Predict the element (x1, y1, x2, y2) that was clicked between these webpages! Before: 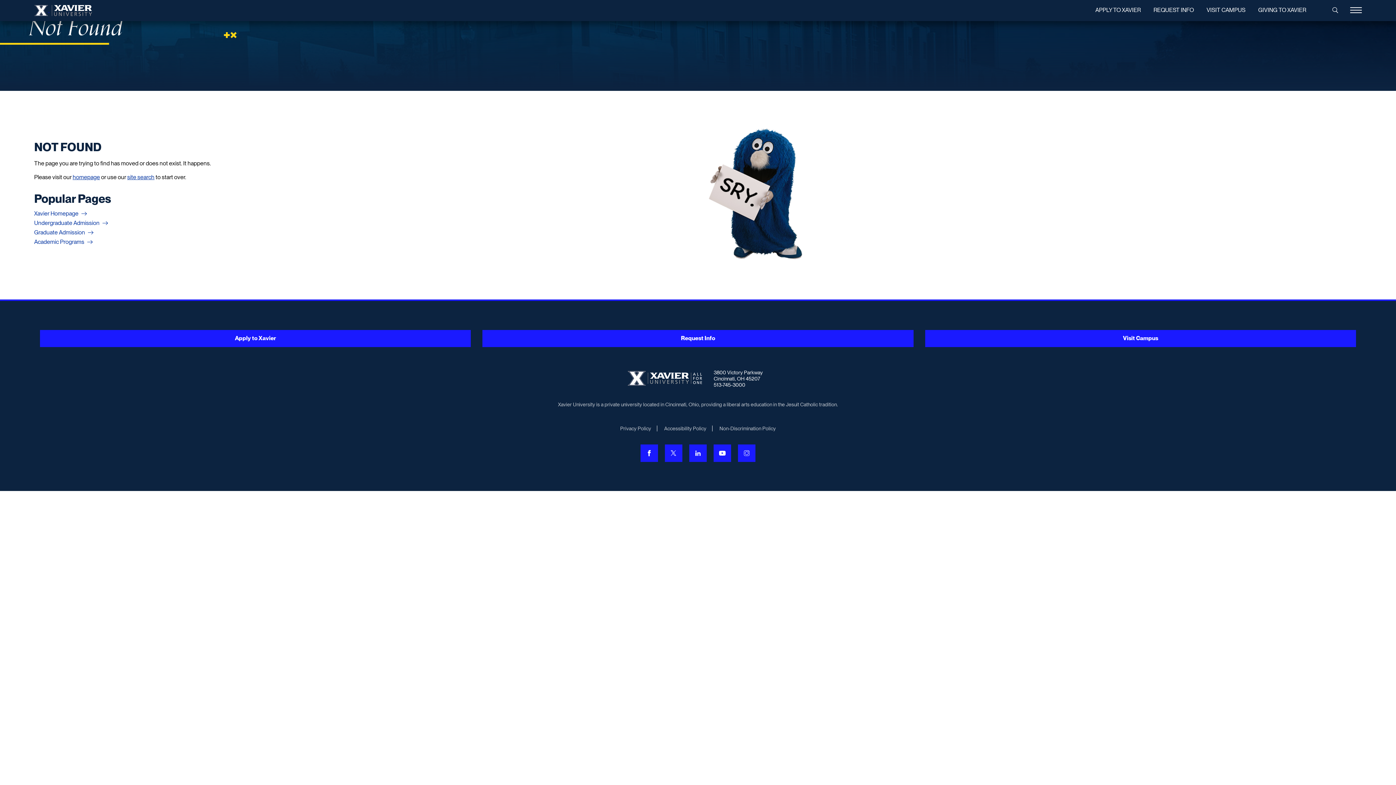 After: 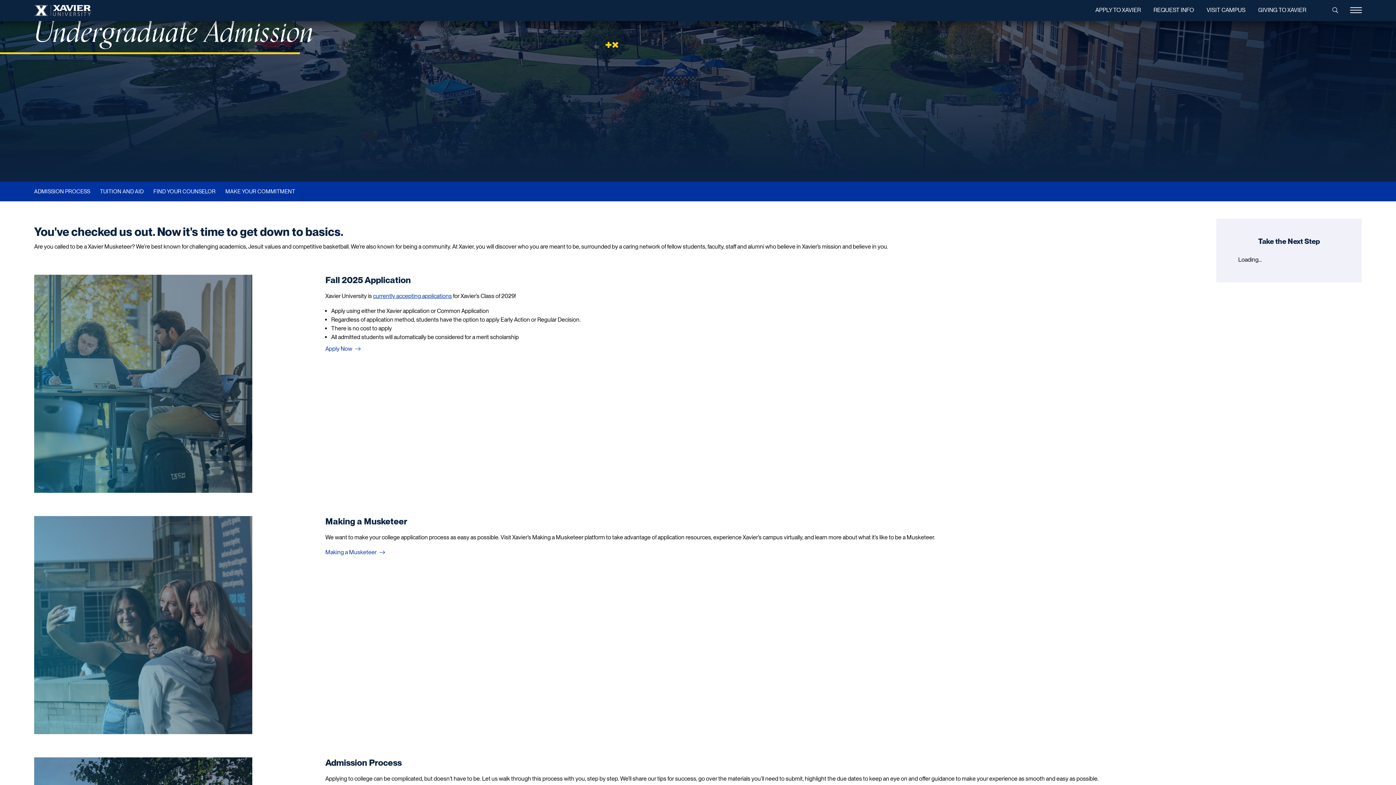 Action: label: Undergraduate Admission bbox: (34, 218, 108, 228)